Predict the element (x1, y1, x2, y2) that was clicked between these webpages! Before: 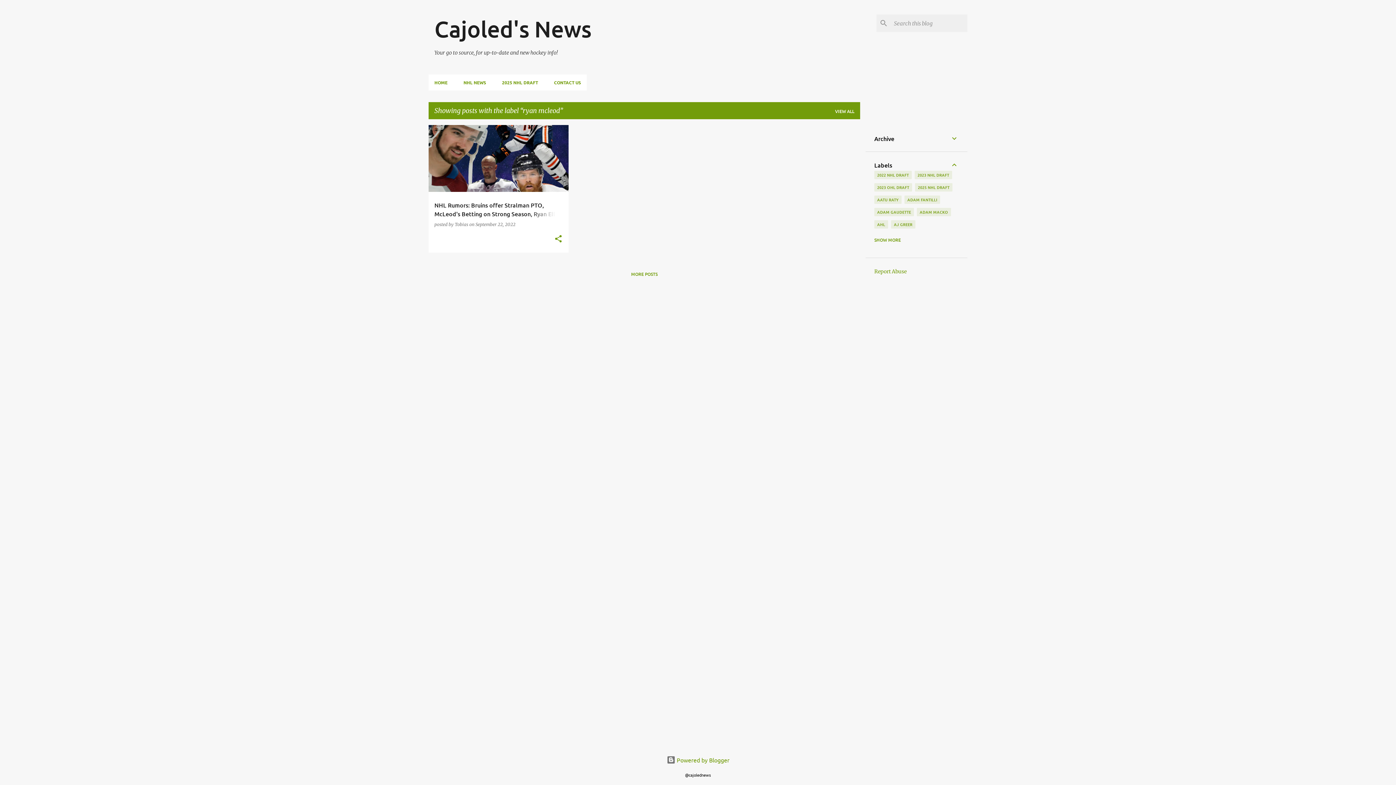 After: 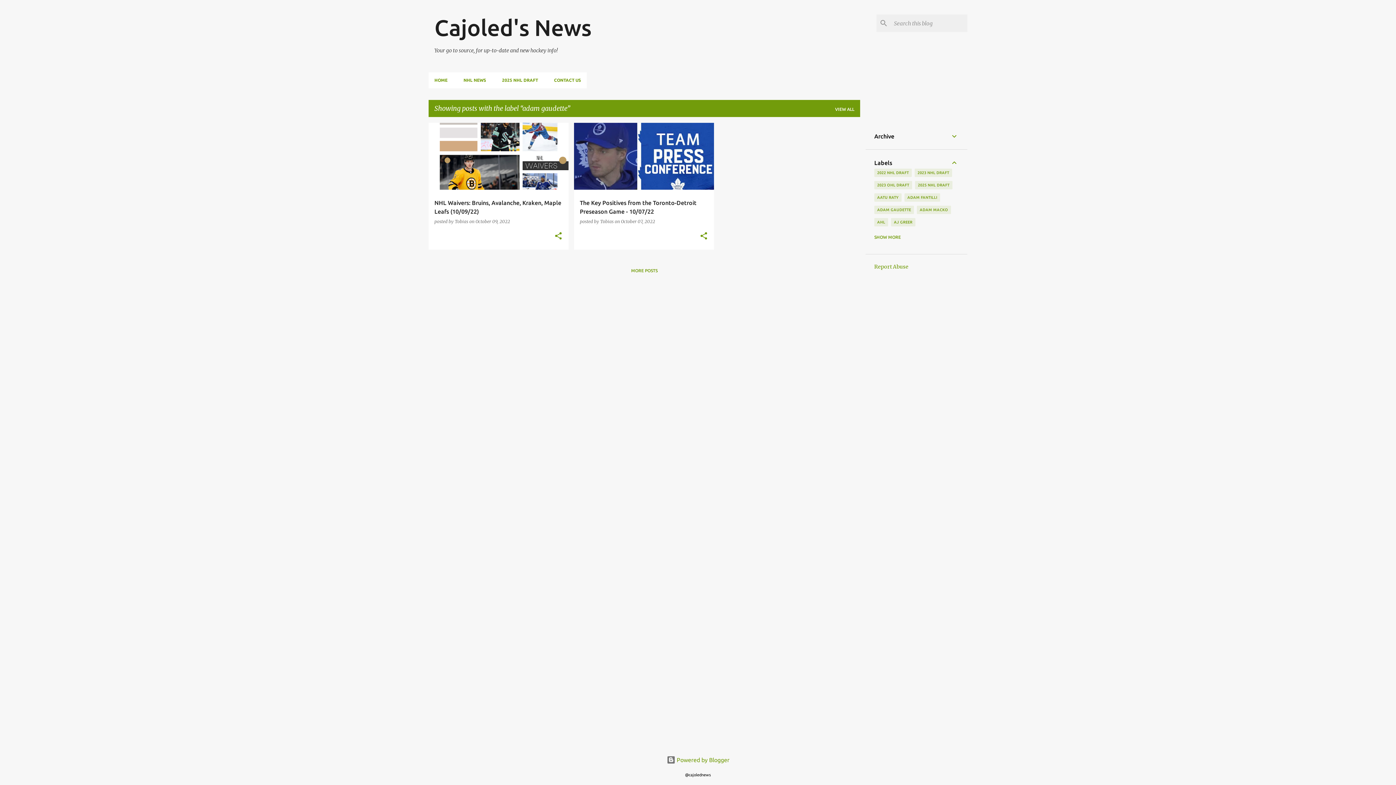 Action: bbox: (874, 208, 914, 216) label: ADAM GAUDETTE